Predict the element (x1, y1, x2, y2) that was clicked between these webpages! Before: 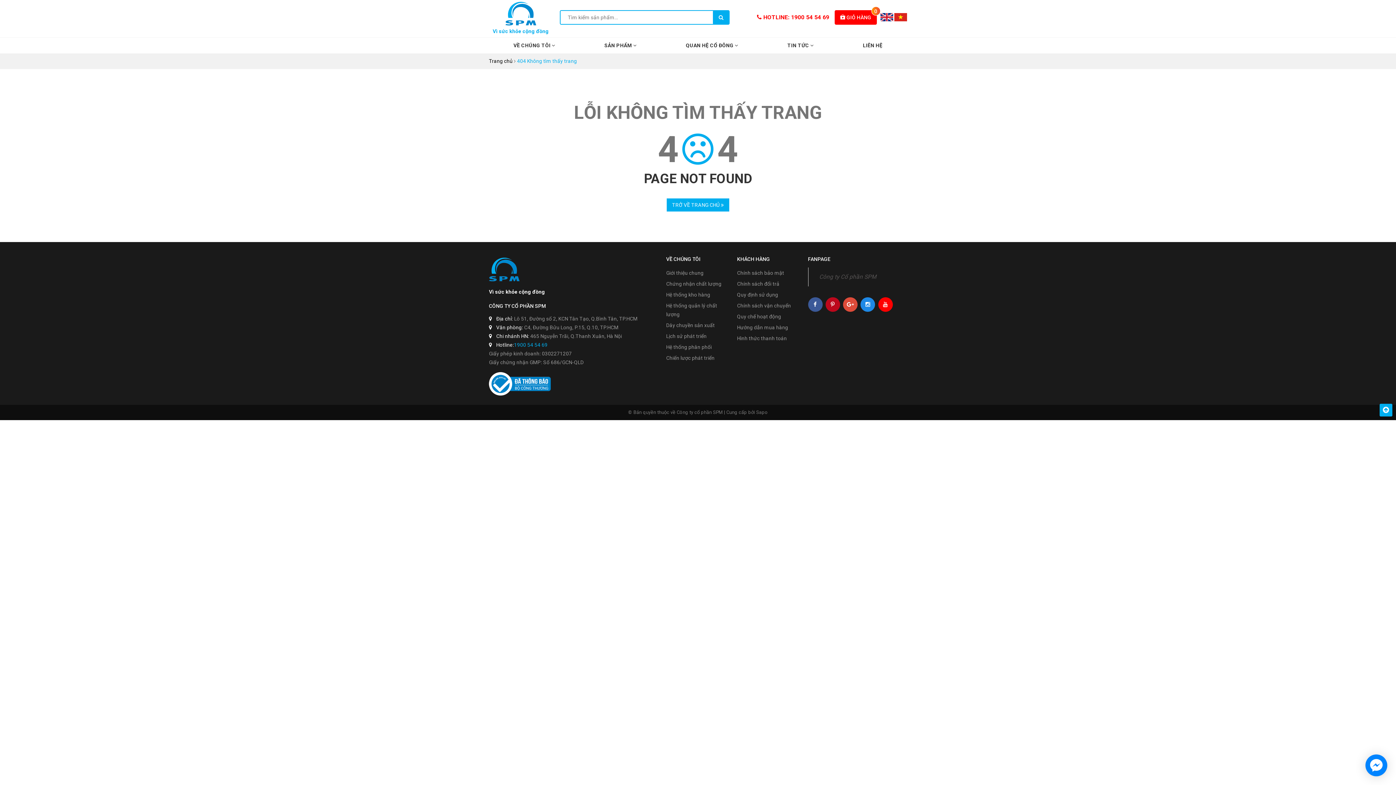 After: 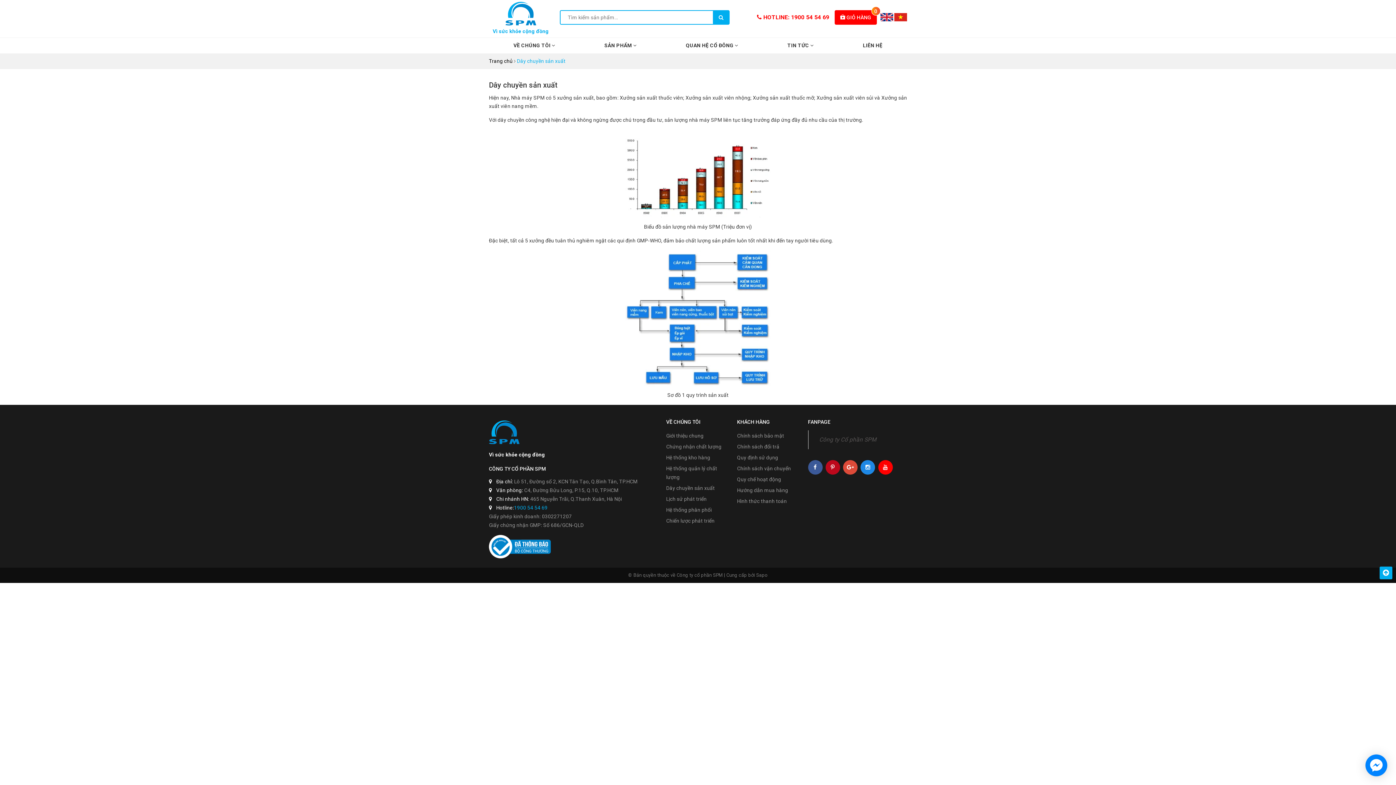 Action: bbox: (666, 320, 730, 330) label: Dây chuyền sản xuất